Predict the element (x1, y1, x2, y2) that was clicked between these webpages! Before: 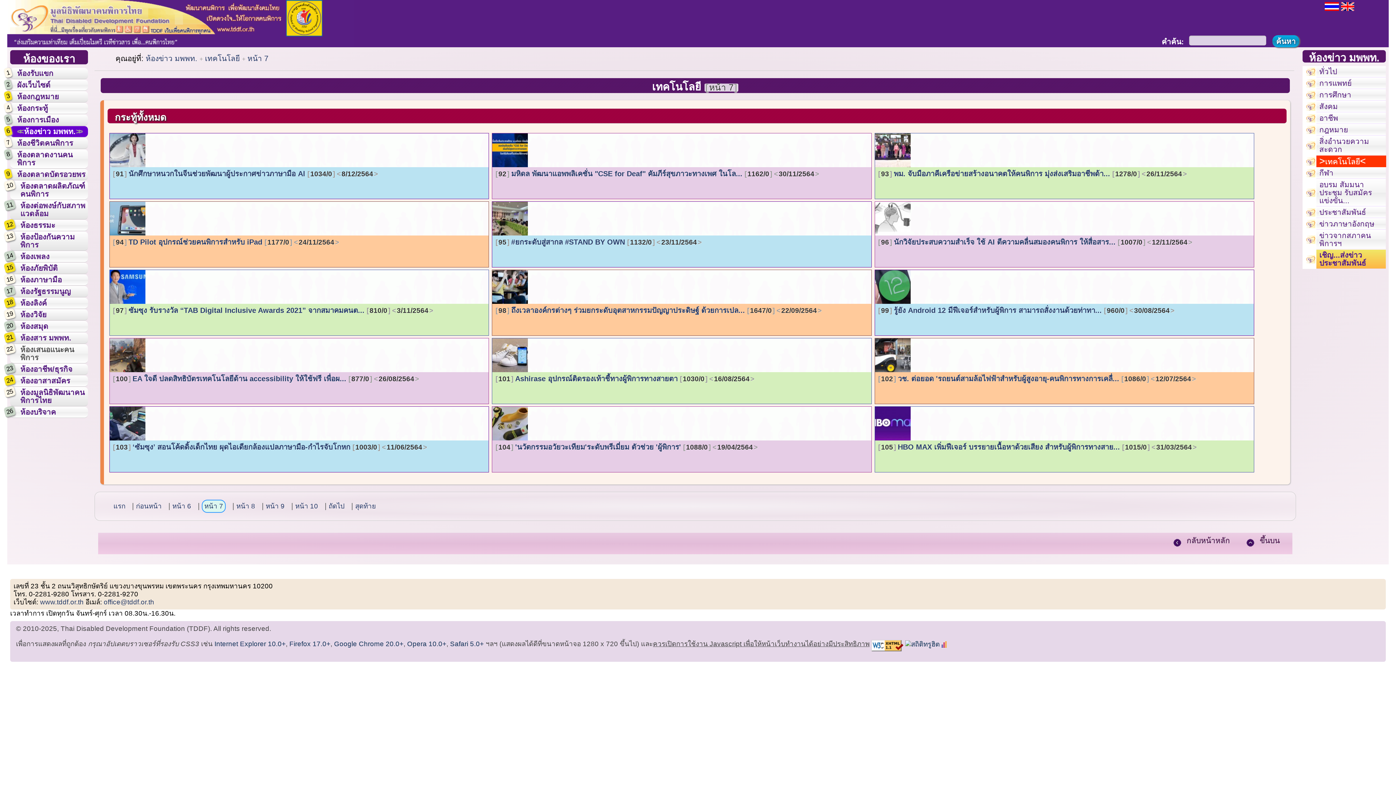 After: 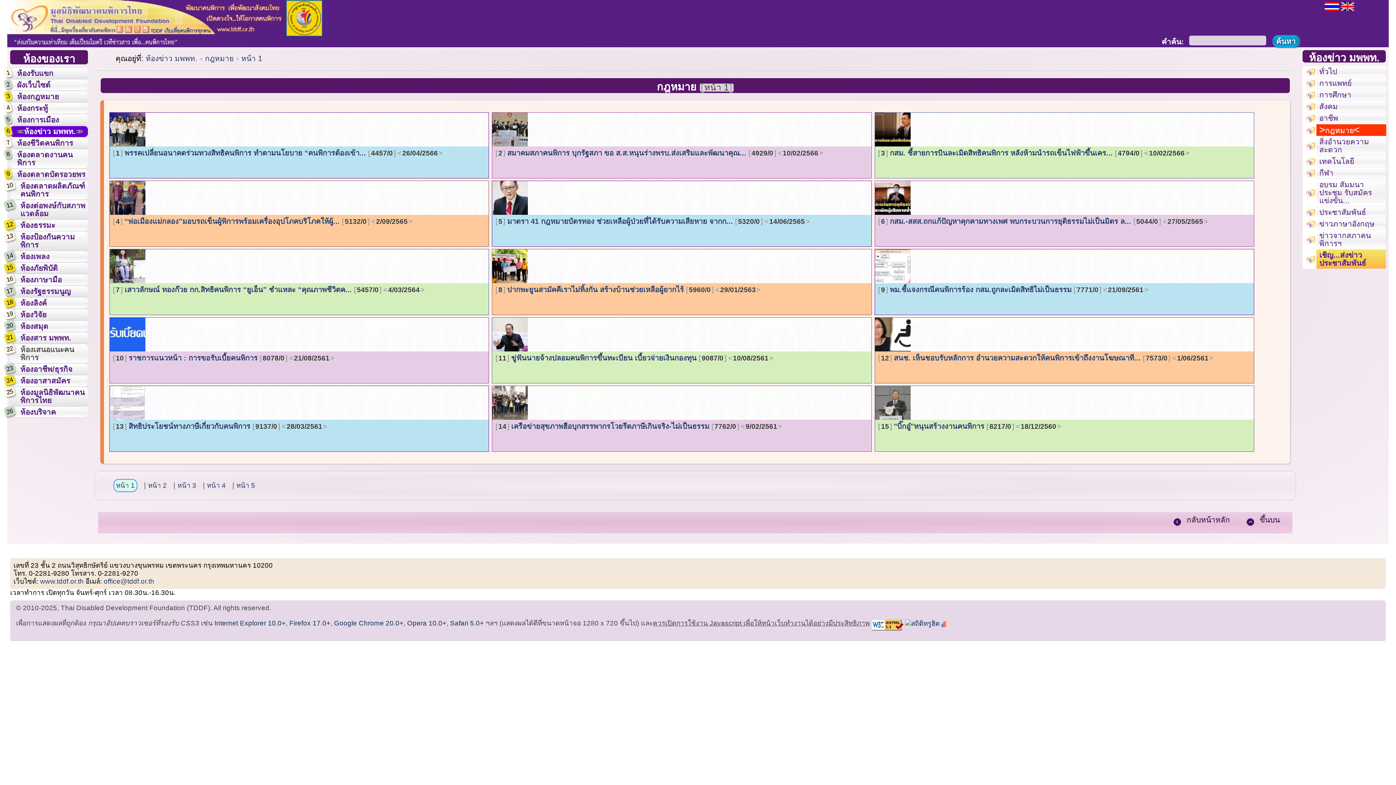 Action: label: กฎหมาย bbox: (1316, 124, 1386, 135)